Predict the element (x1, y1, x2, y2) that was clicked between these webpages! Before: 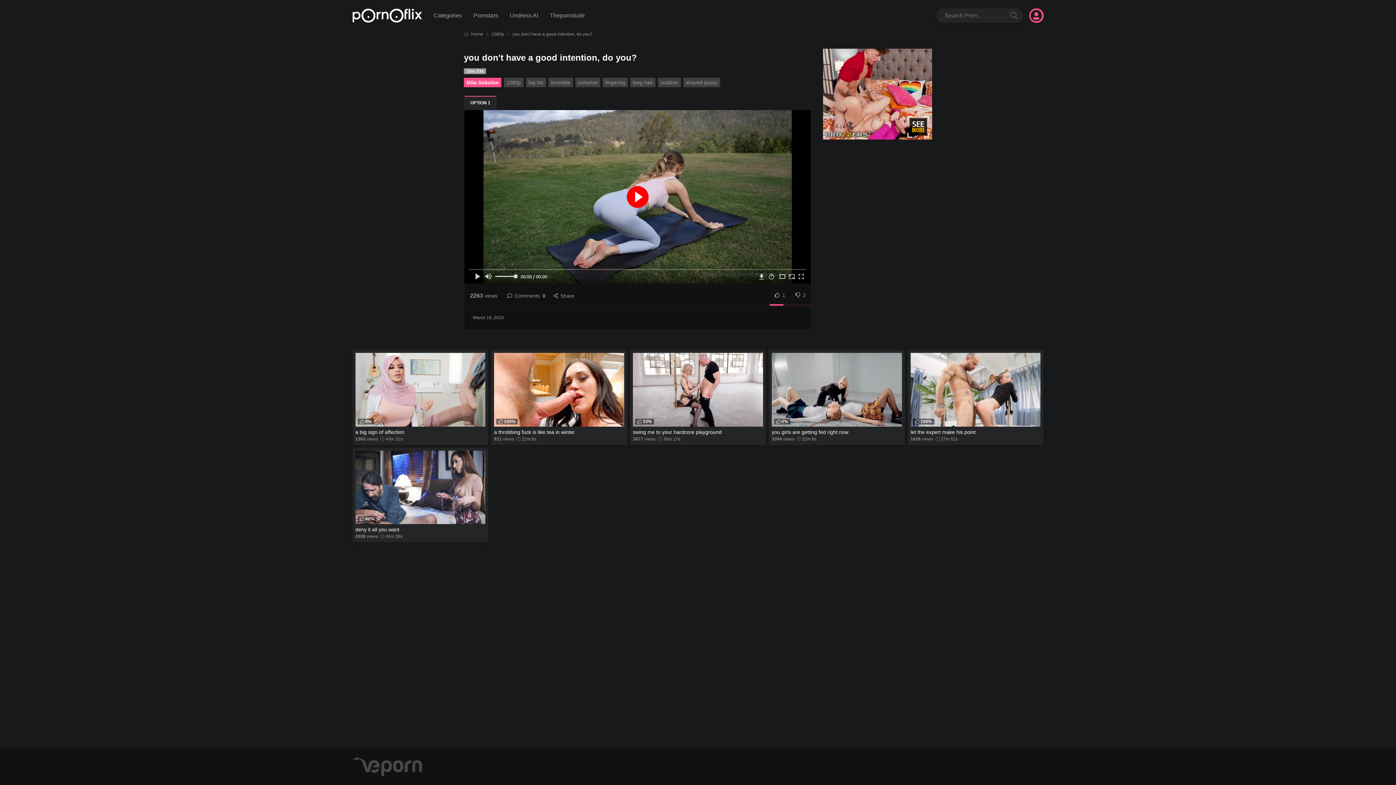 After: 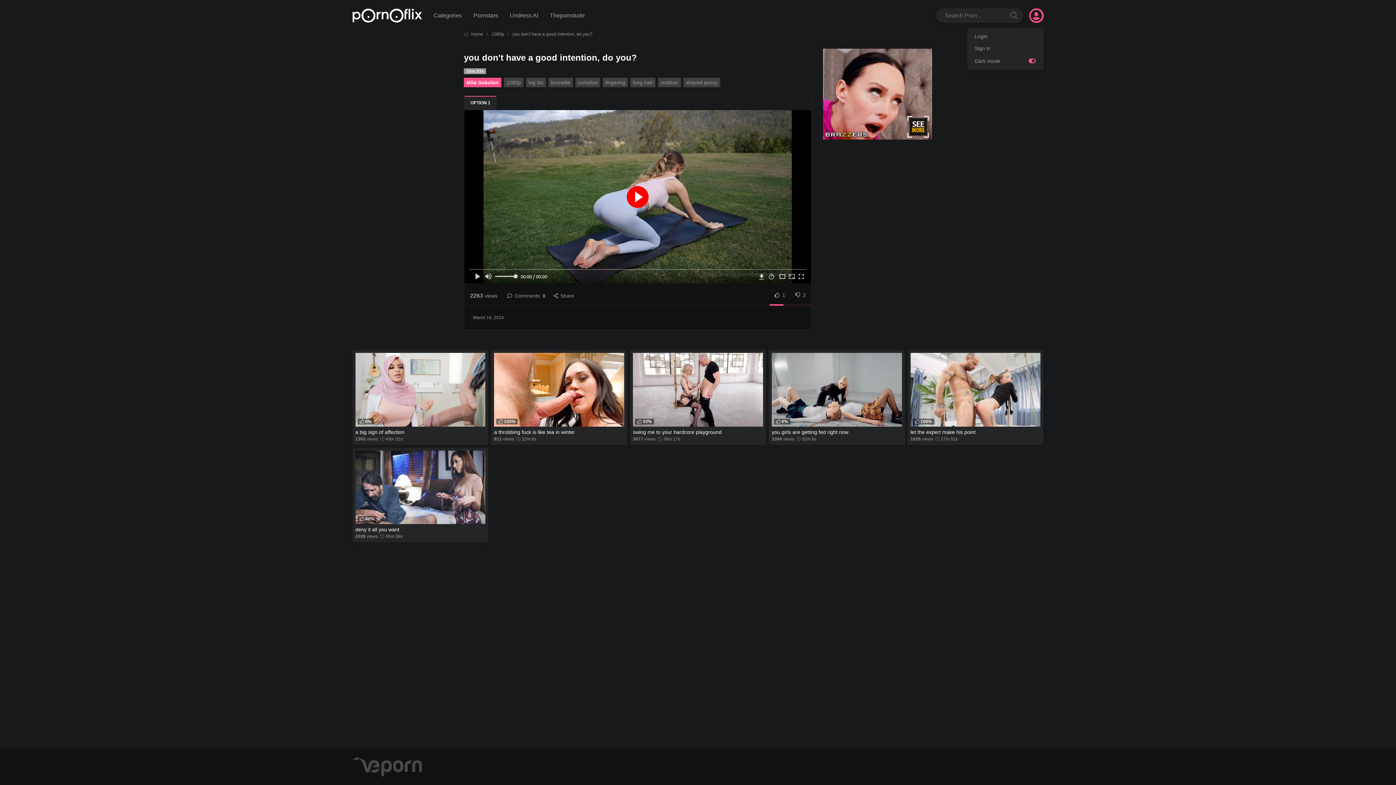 Action: bbox: (1029, 8, 1043, 22)